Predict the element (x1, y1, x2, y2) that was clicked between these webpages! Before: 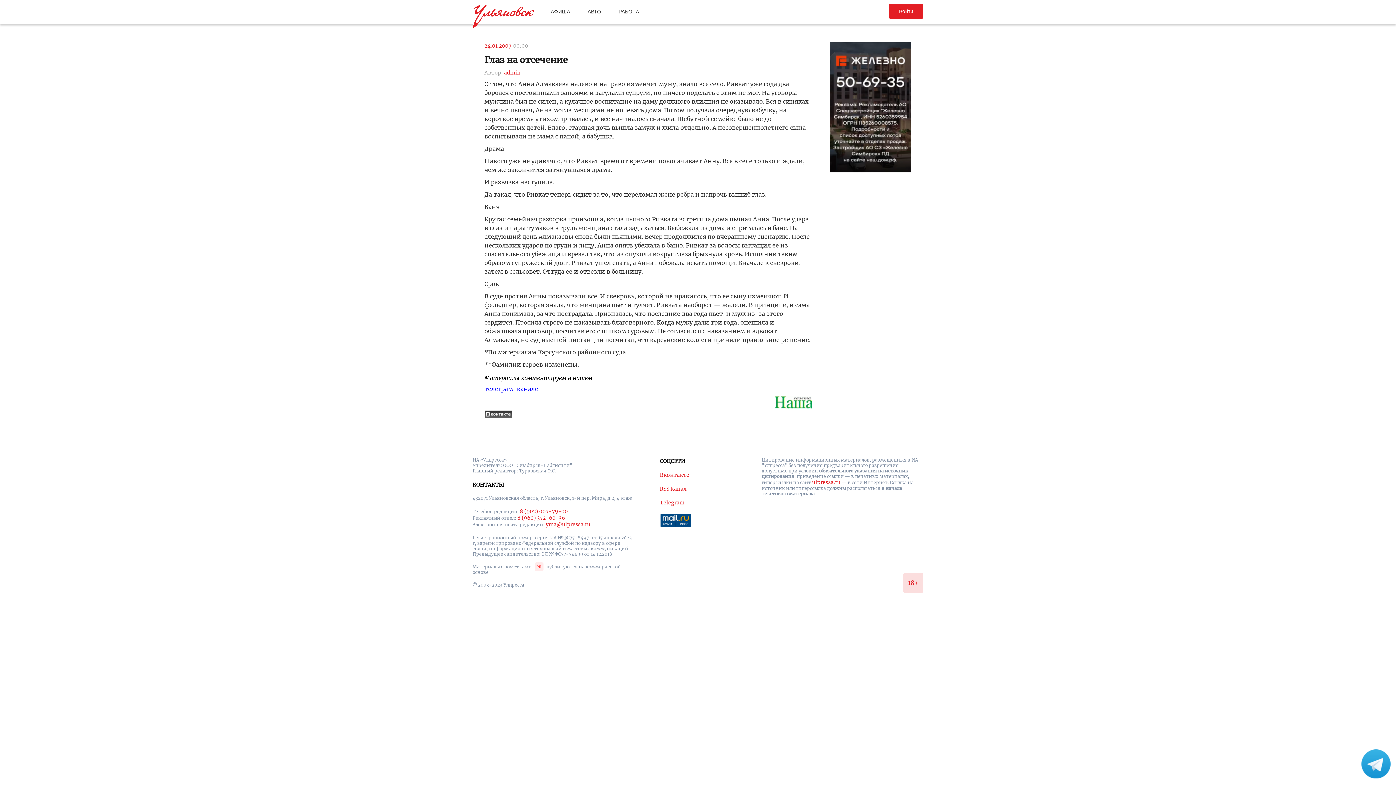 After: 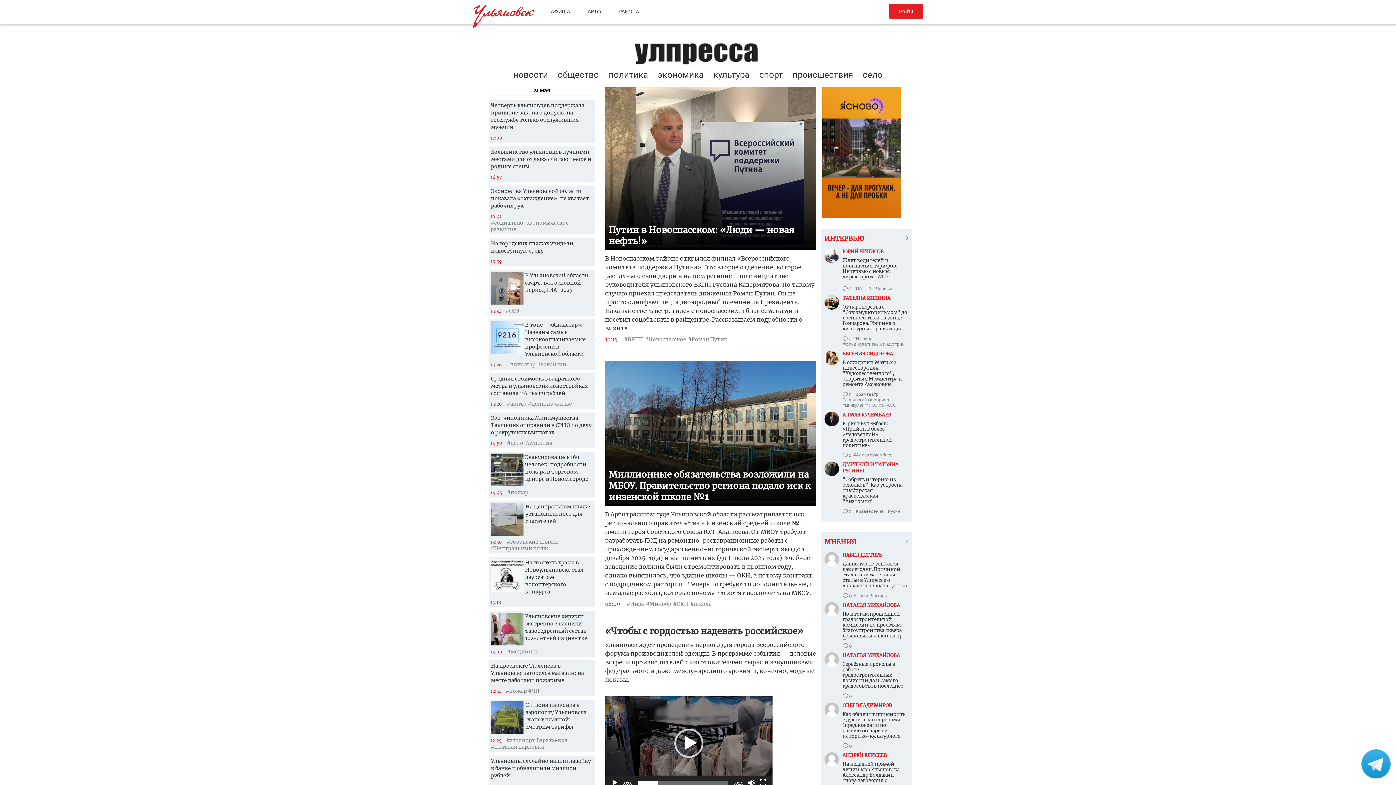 Action: label: ulpressa.ru bbox: (812, 479, 840, 485)